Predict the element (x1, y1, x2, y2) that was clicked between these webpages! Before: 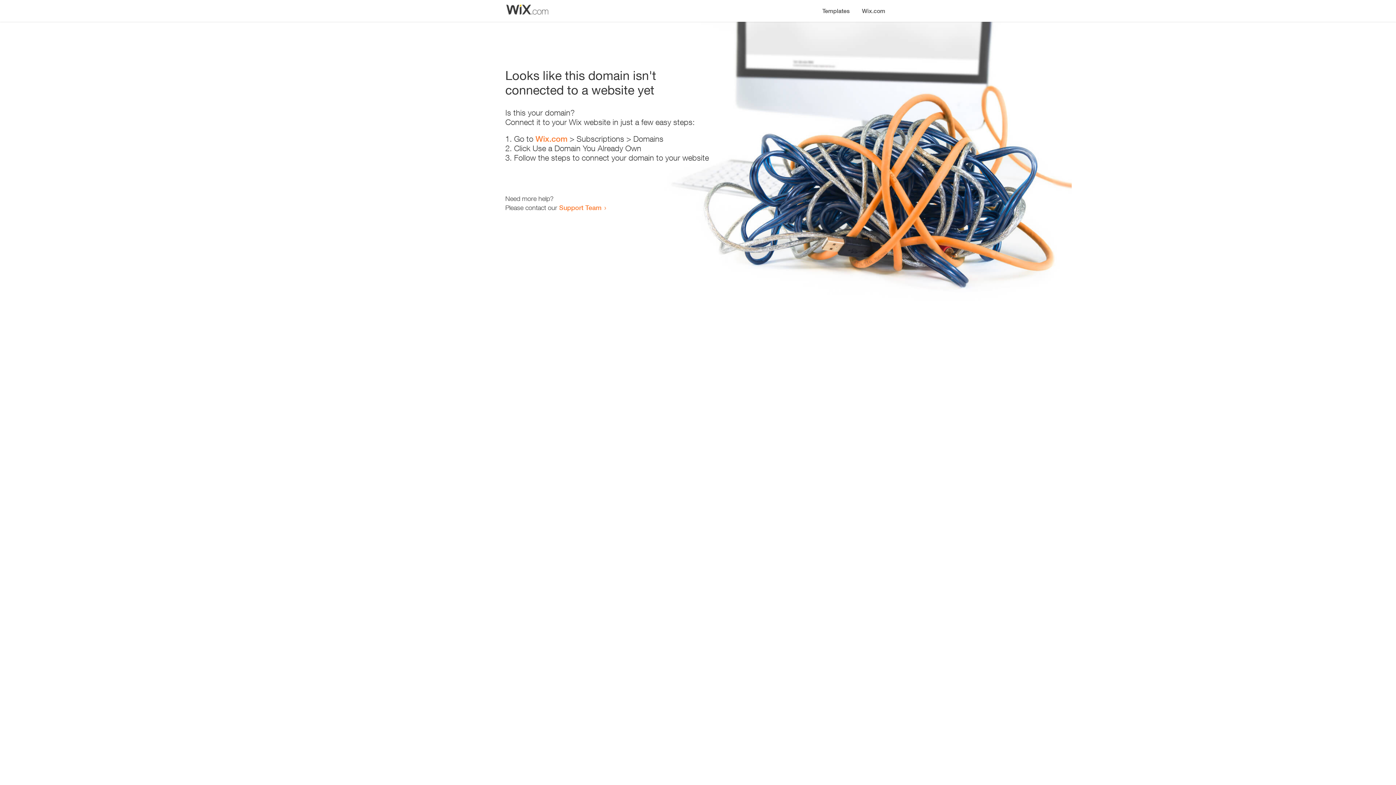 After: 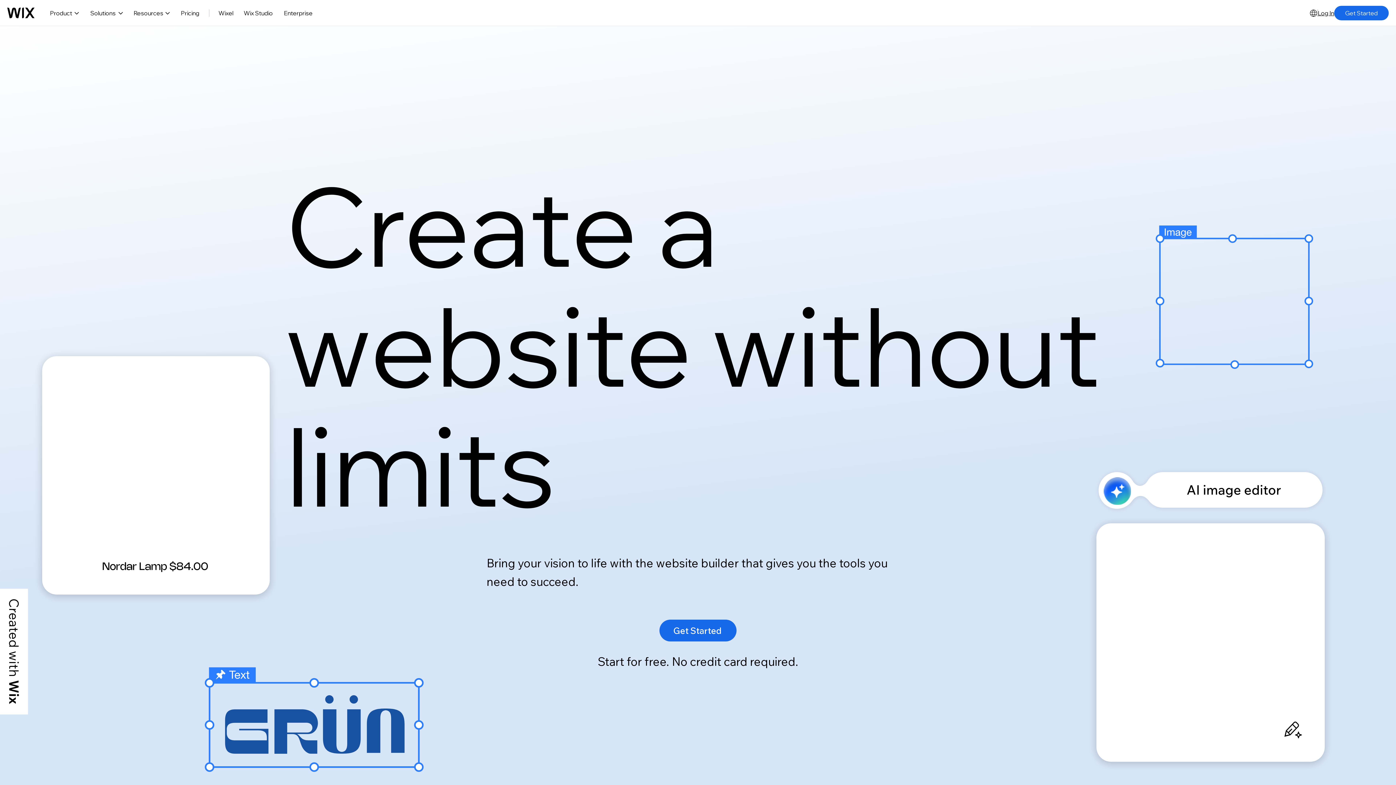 Action: bbox: (856, 0, 890, 14) label: Wix.com